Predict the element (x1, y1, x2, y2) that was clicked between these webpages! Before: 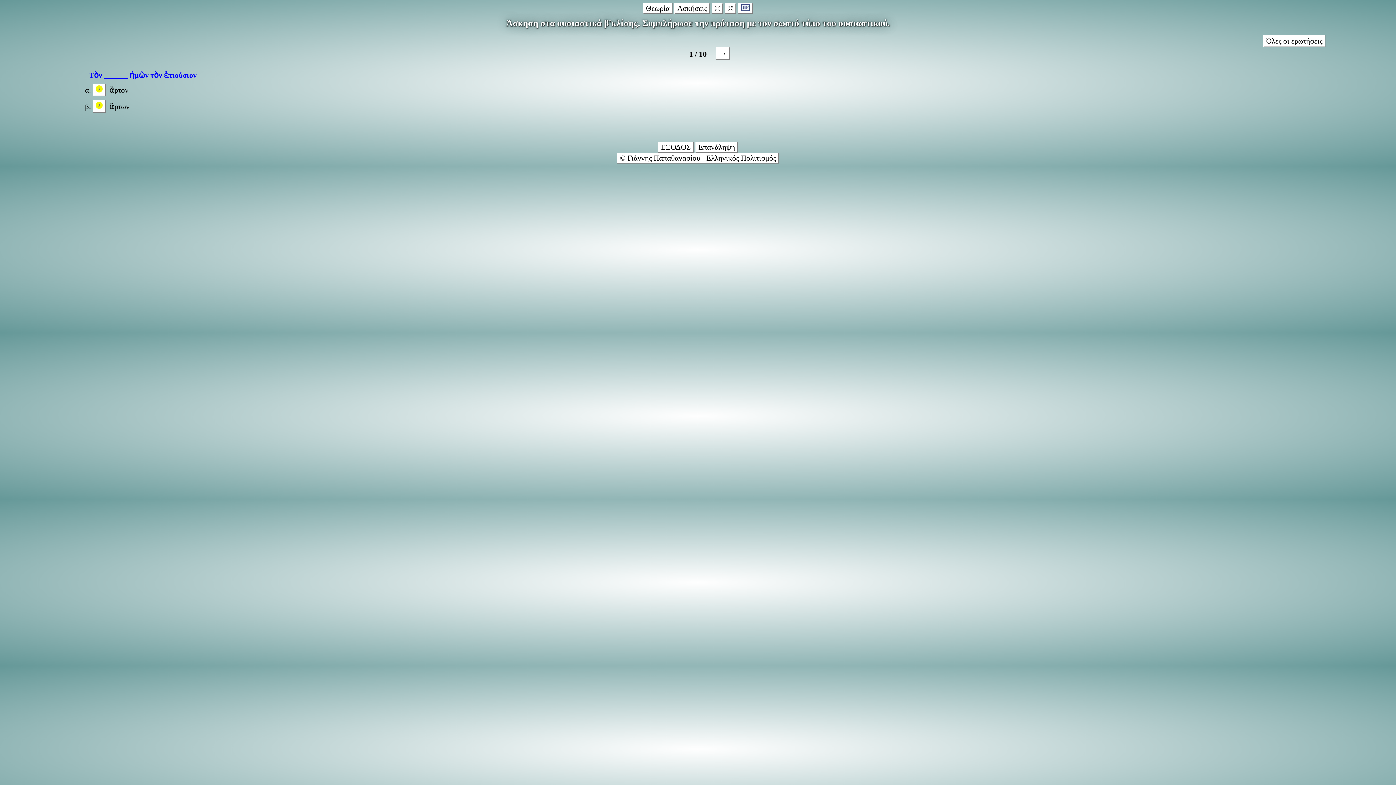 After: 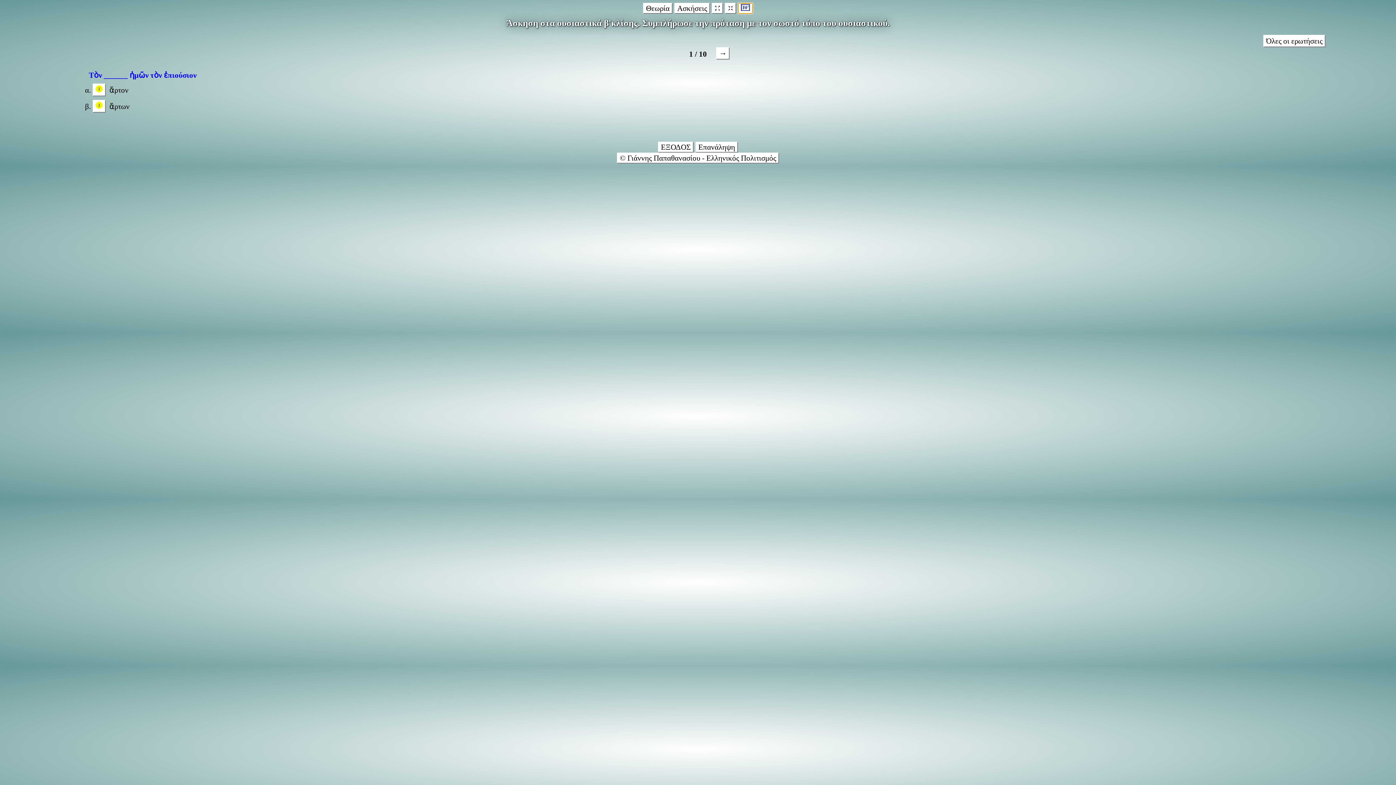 Action: bbox: (738, 4, 753, 12)